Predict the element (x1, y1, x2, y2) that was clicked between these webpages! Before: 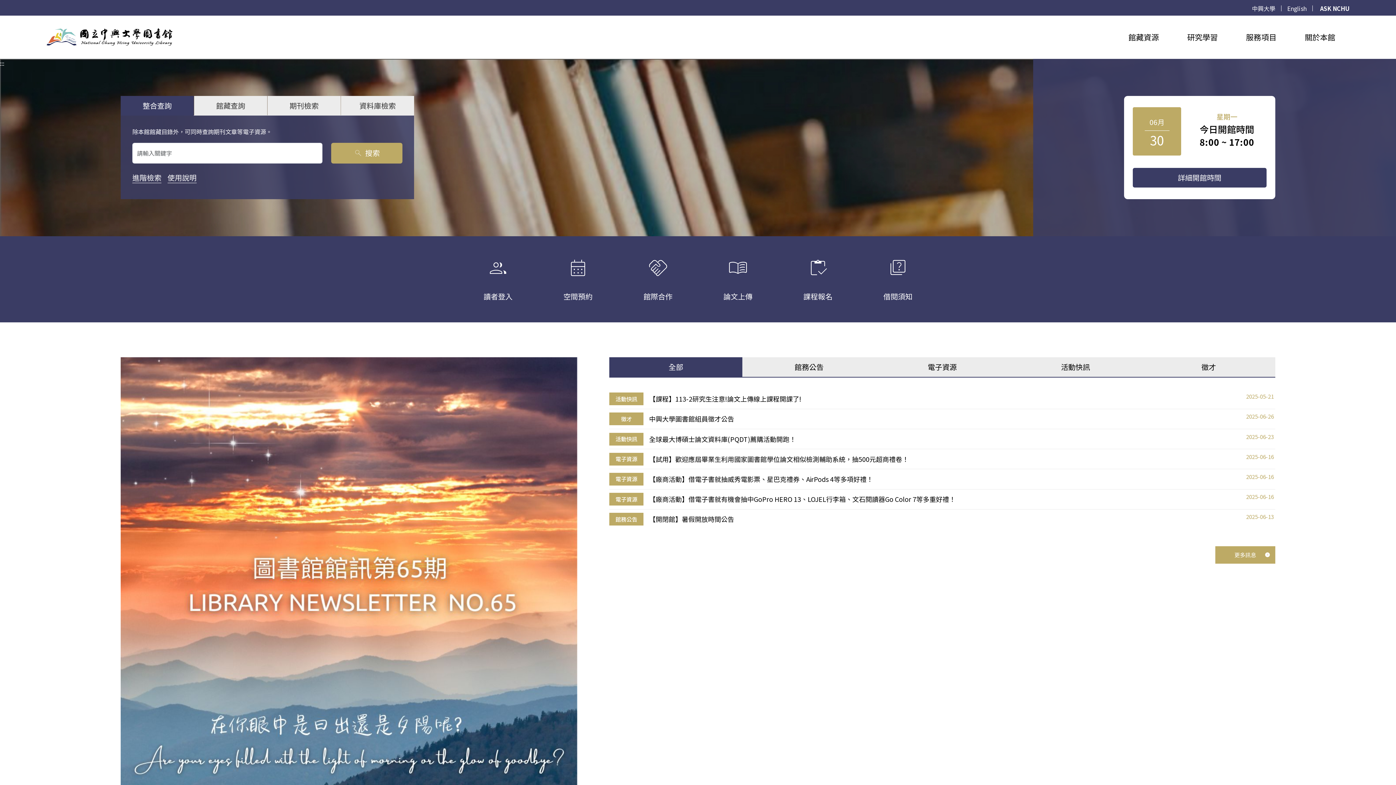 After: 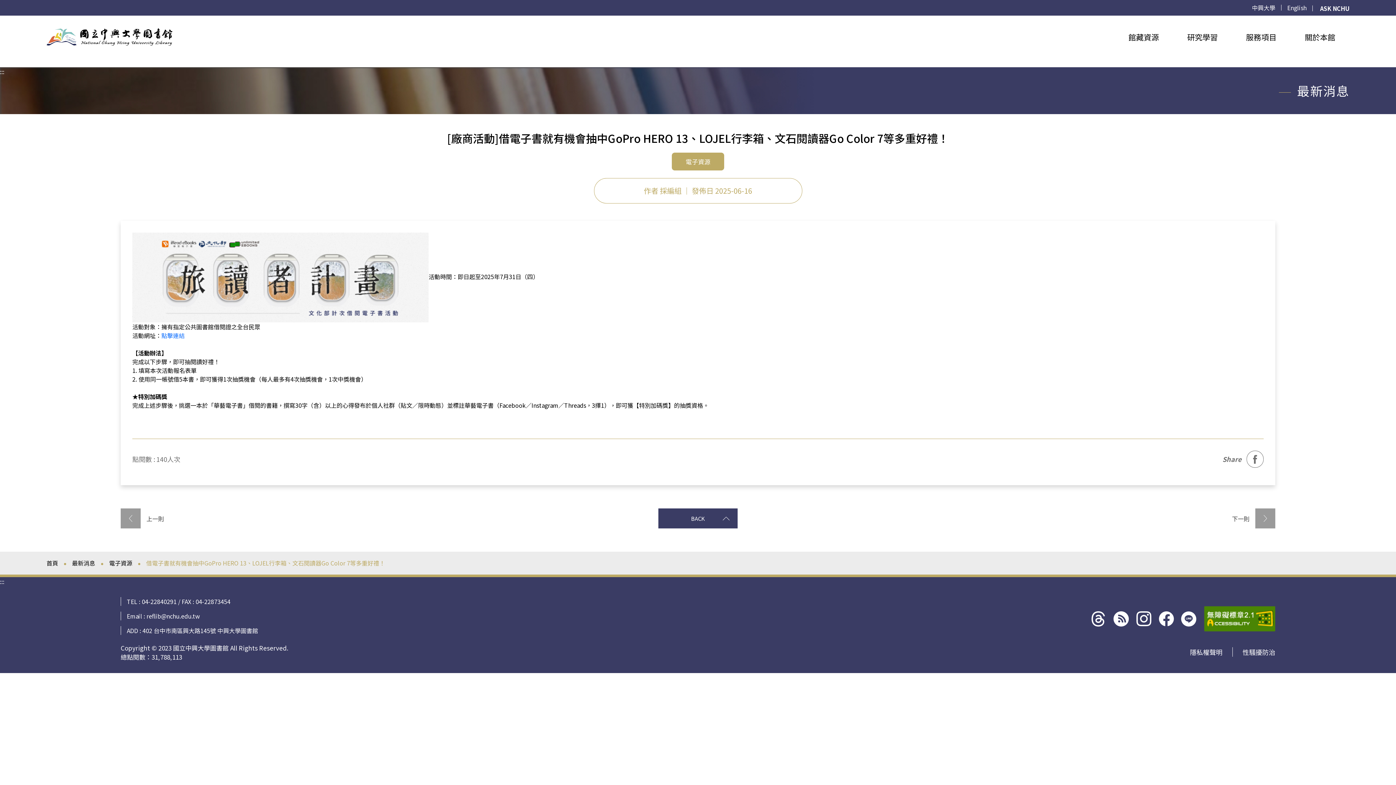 Action: label: 電子資源
【廠商活動】借電子書就有機會抽中GoPro HERO 13、LOJEL行李箱、文石閱讀器Go Color 7等多重好禮！
2025-06-16 bbox: (609, 489, 1275, 509)